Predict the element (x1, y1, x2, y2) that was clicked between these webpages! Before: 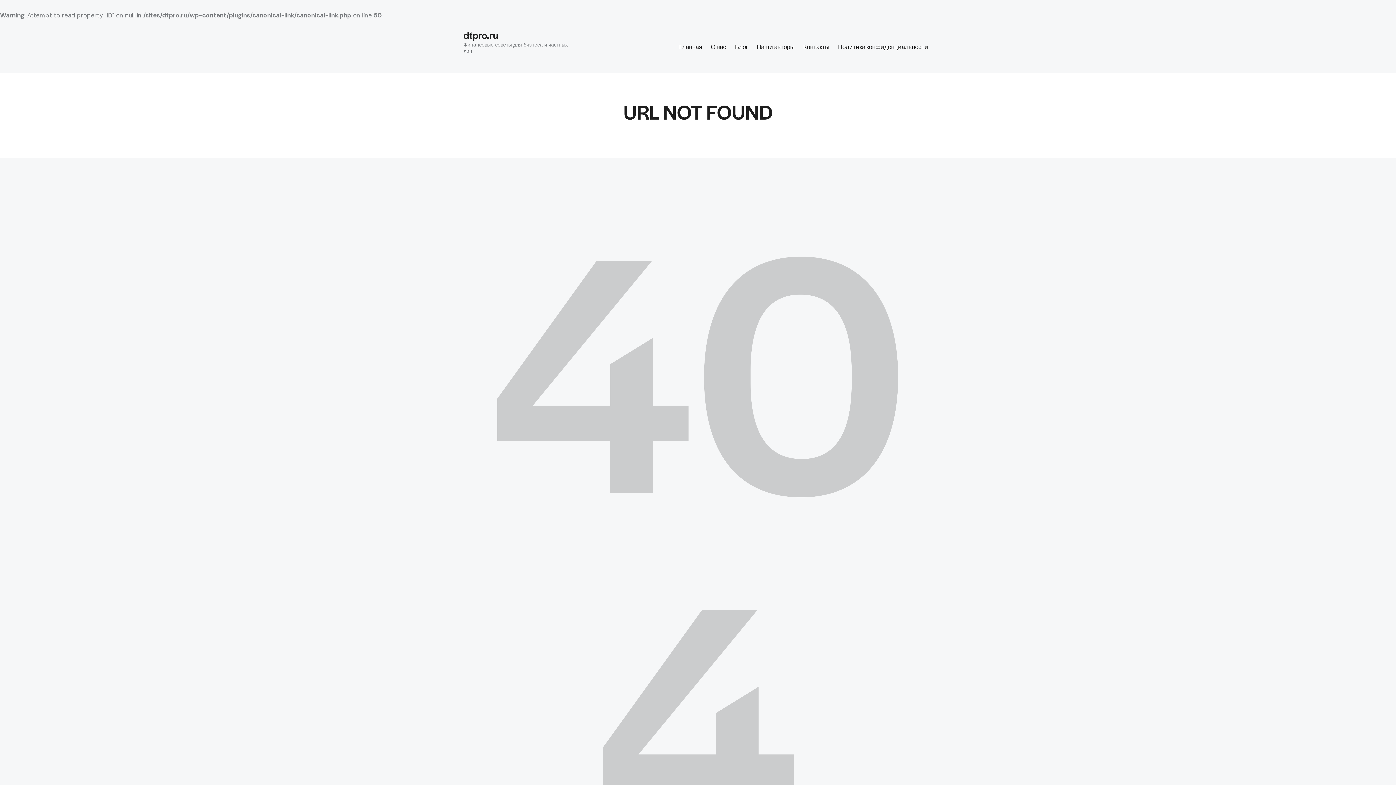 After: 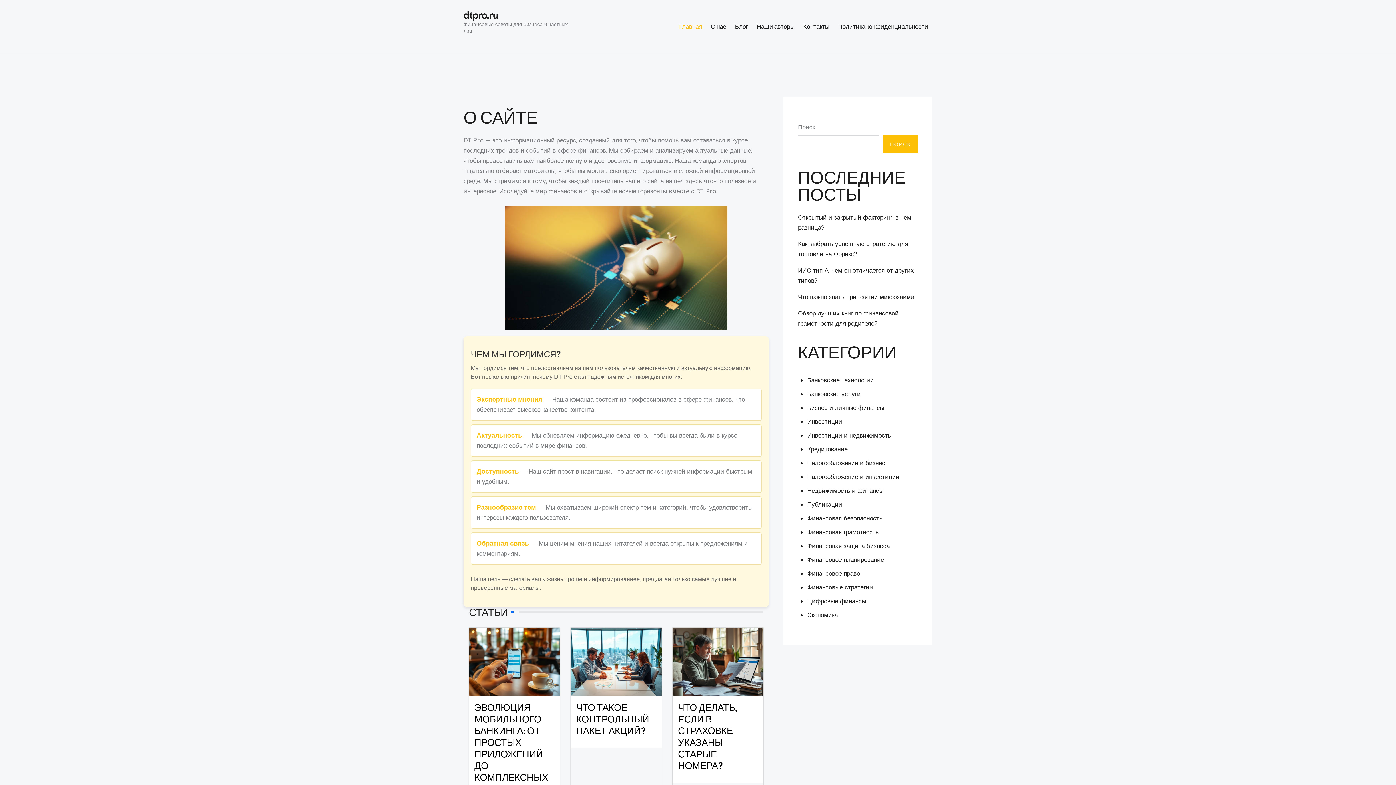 Action: bbox: (463, 28, 572, 54) label: dtpro.ru
Финансовые советы для бизнеса и частных лиц